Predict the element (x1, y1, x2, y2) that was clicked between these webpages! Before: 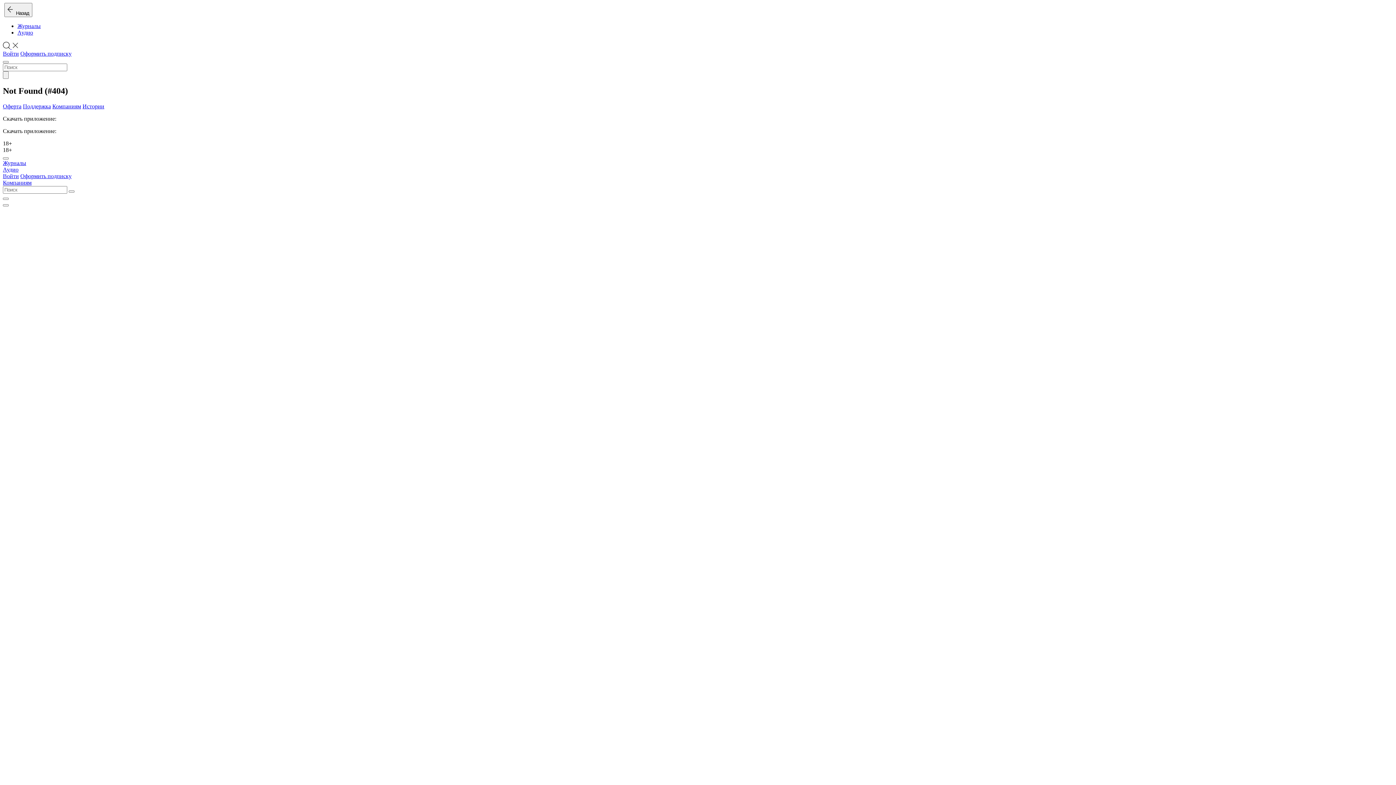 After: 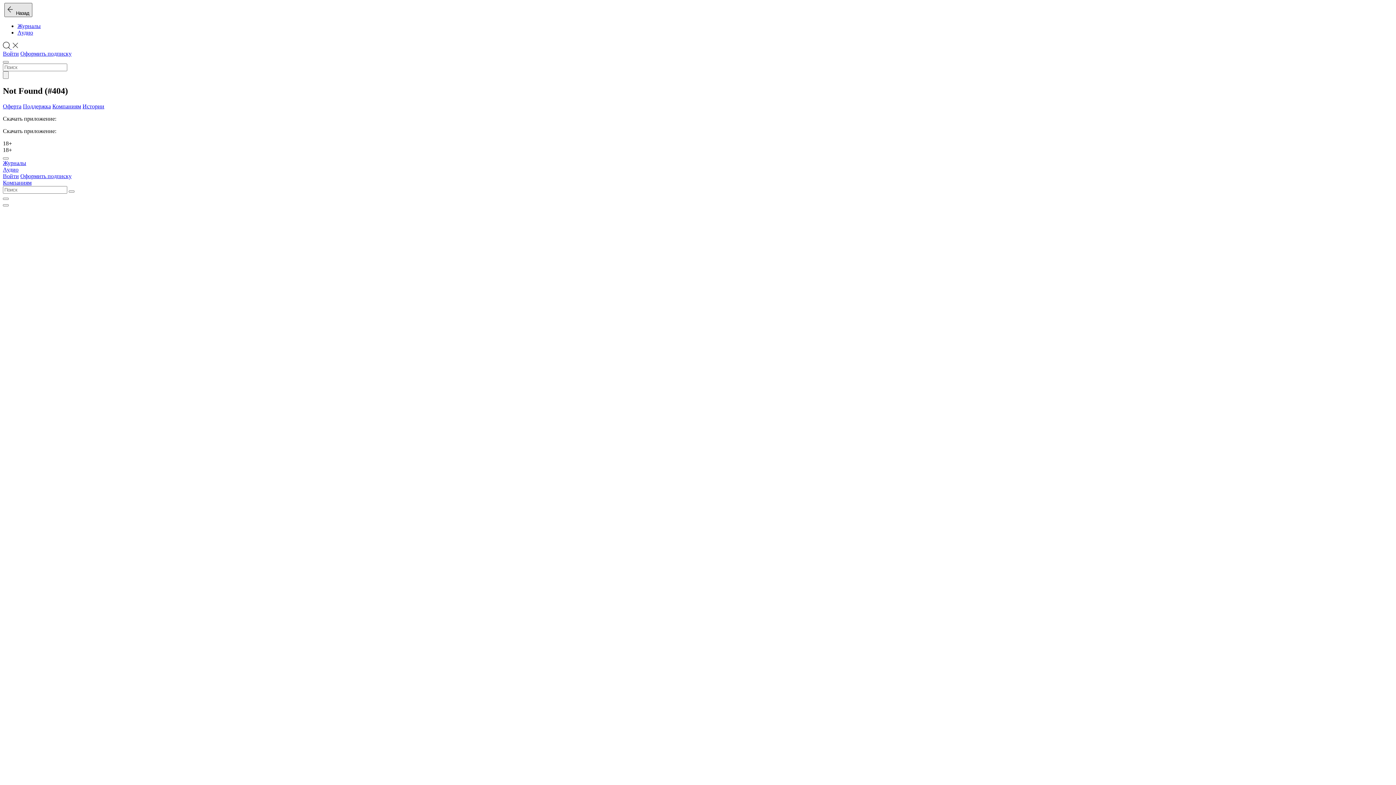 Action: label:   Назад bbox: (4, 2, 32, 17)